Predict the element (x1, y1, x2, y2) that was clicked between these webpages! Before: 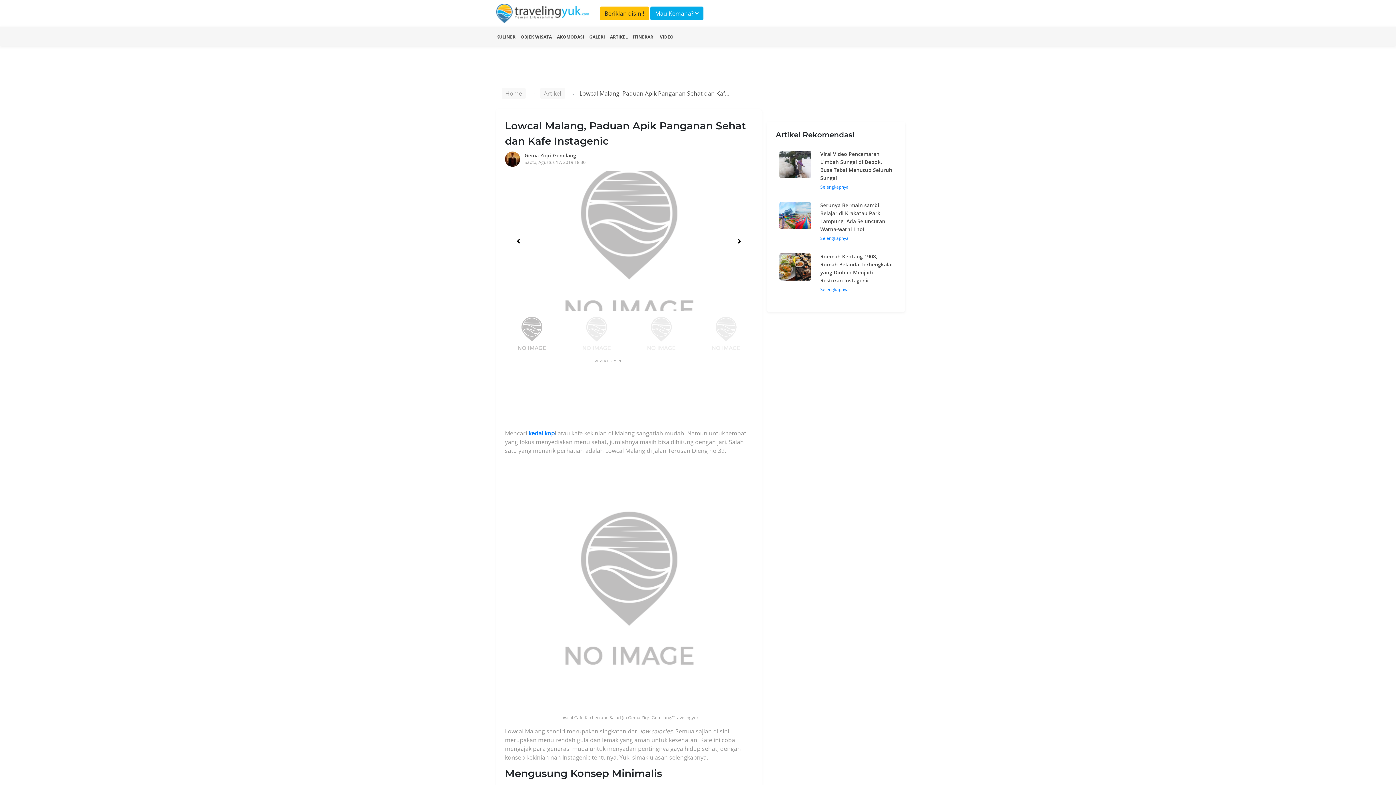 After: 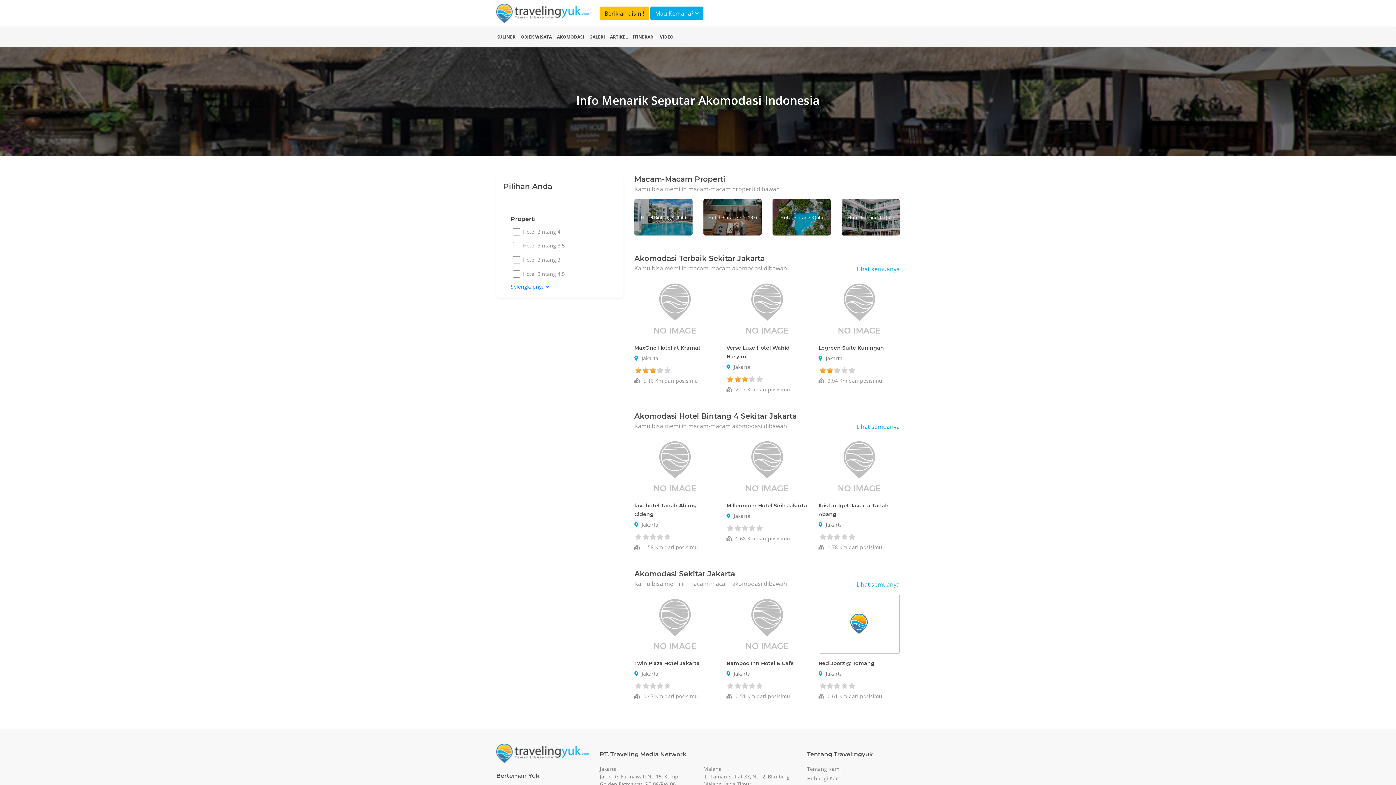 Action: bbox: (557, 33, 584, 40) label: AKOMODASI